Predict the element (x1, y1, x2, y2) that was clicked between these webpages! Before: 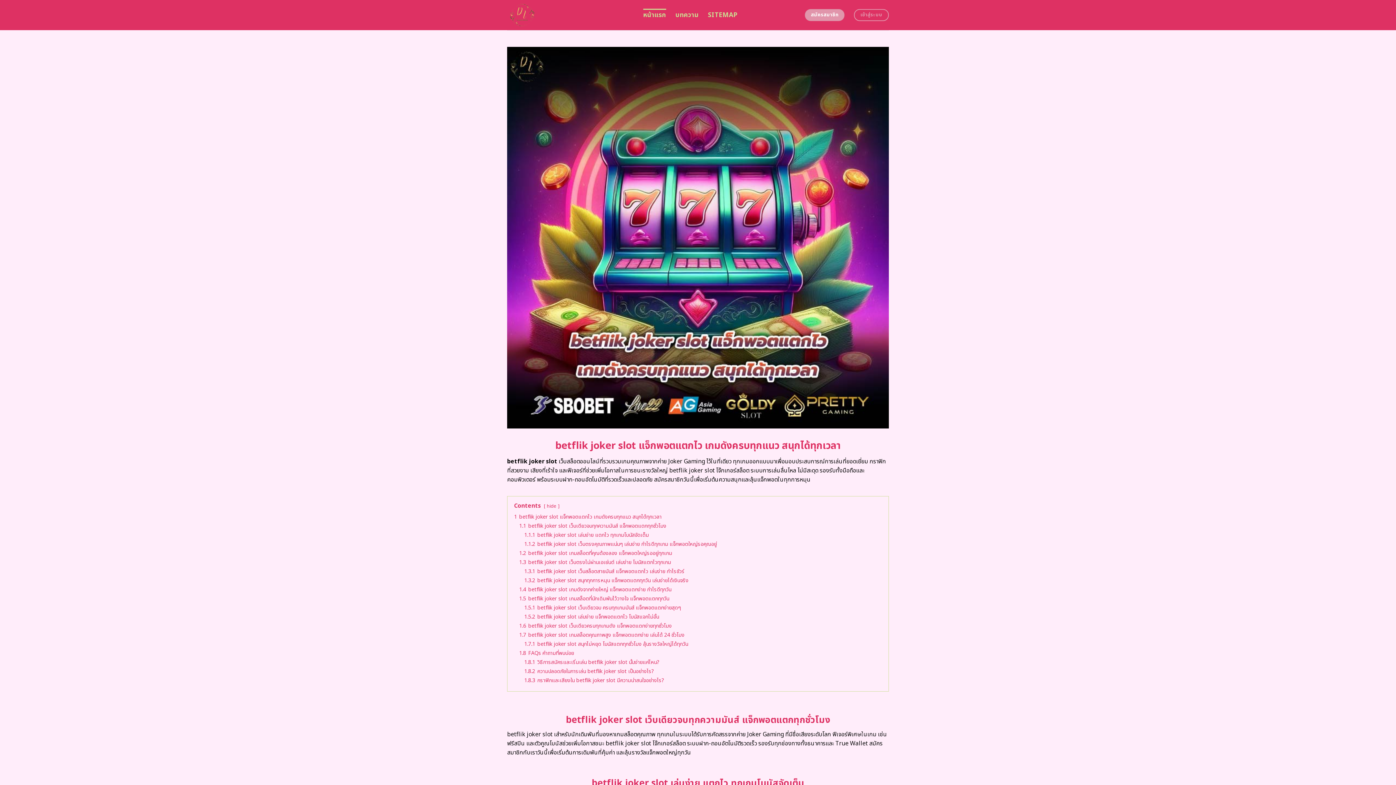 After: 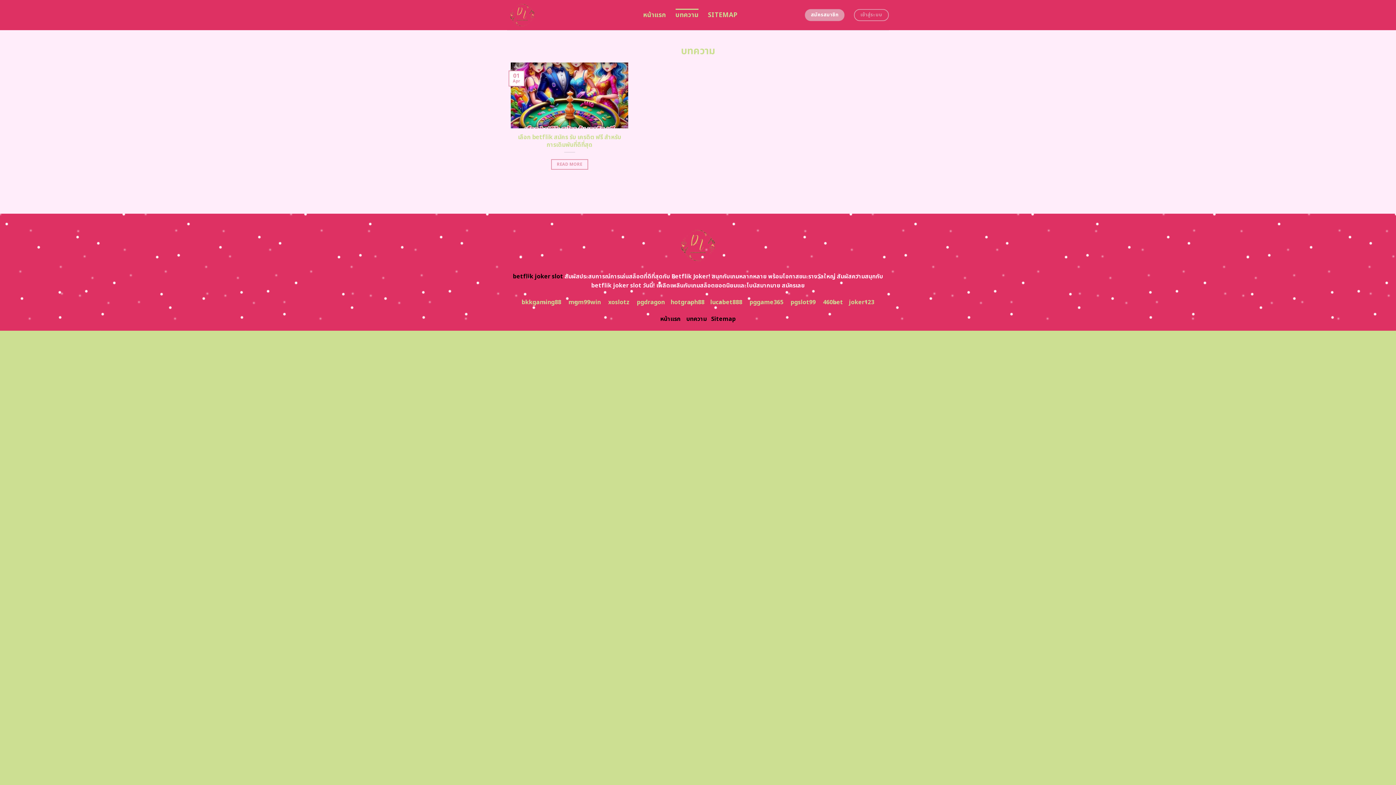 Action: bbox: (675, 8, 698, 21) label: บทความ